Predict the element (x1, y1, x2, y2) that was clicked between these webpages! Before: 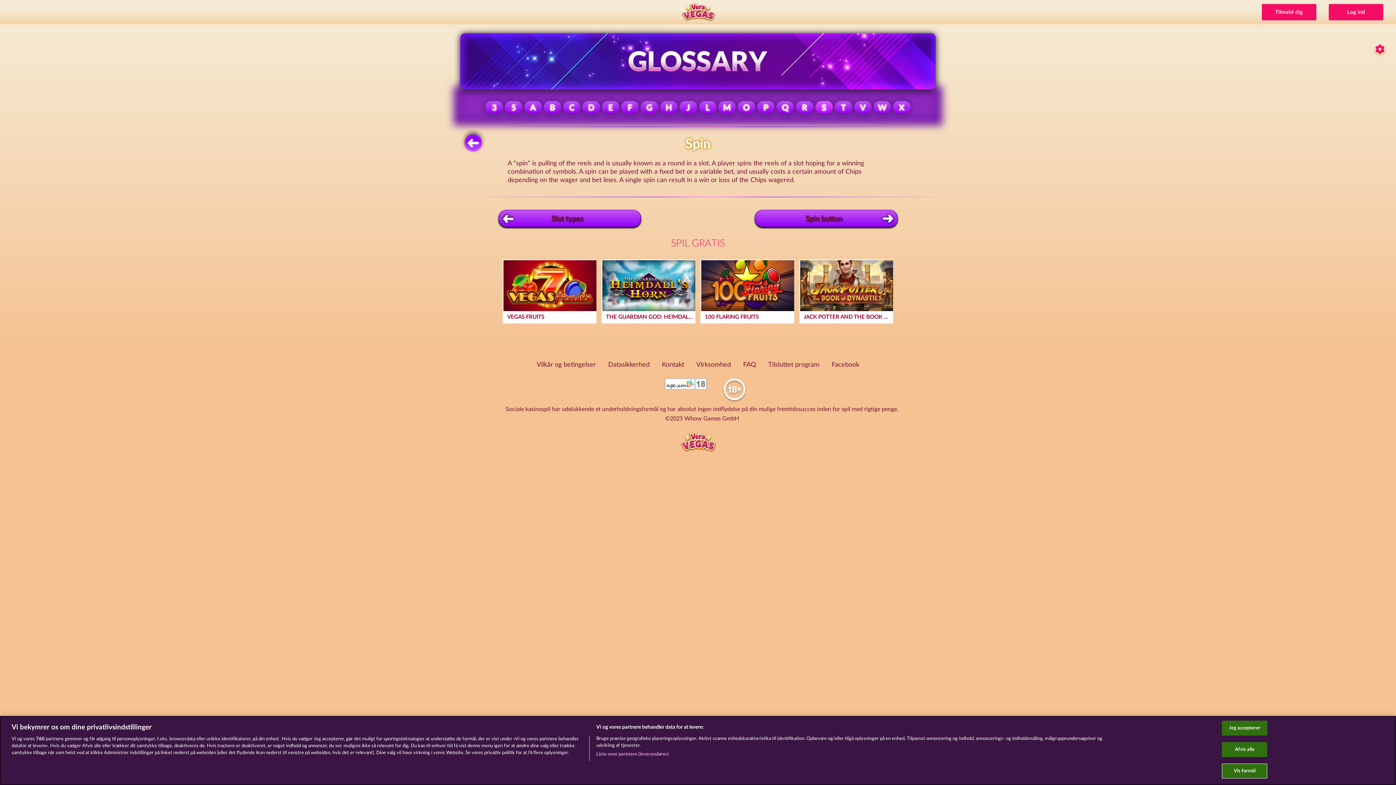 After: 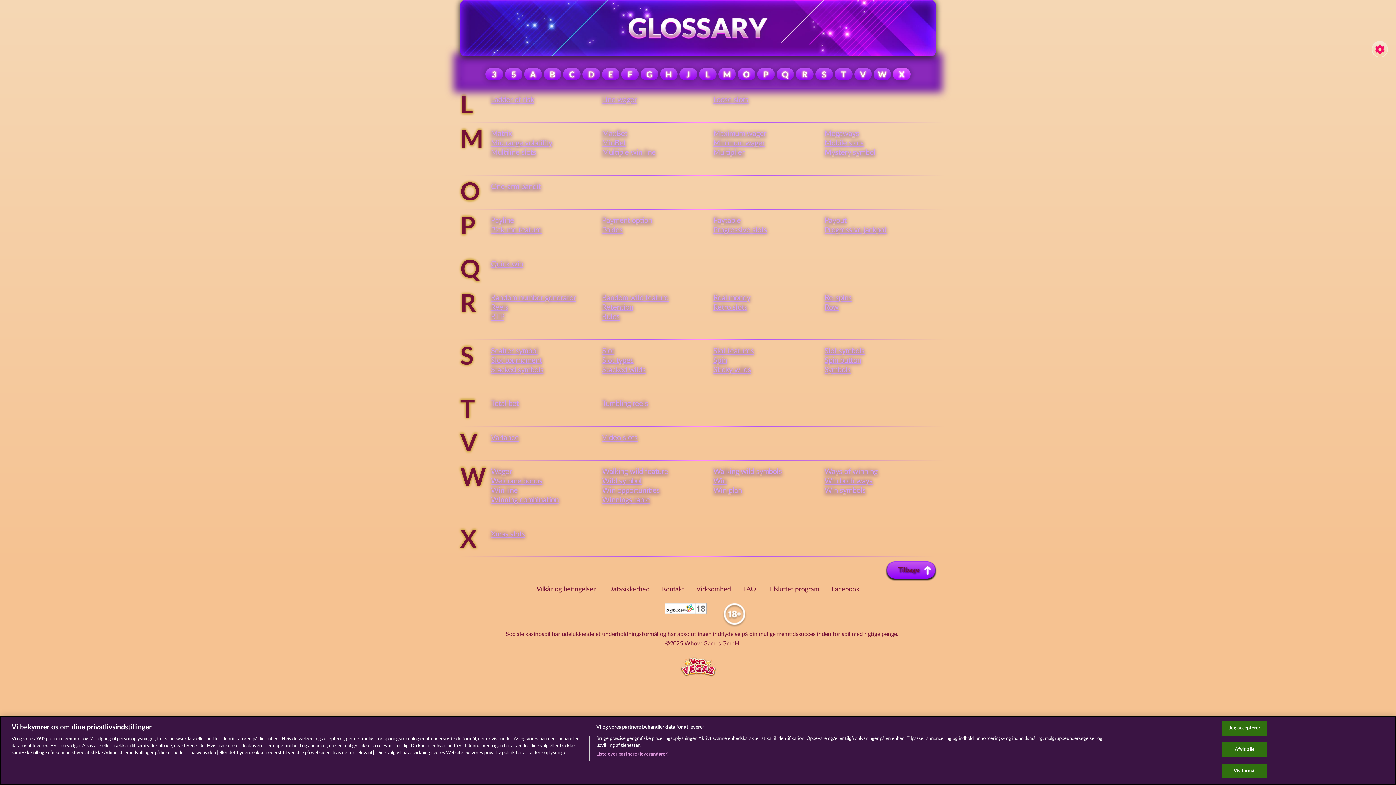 Action: bbox: (893, 105, 910, 111) label: X